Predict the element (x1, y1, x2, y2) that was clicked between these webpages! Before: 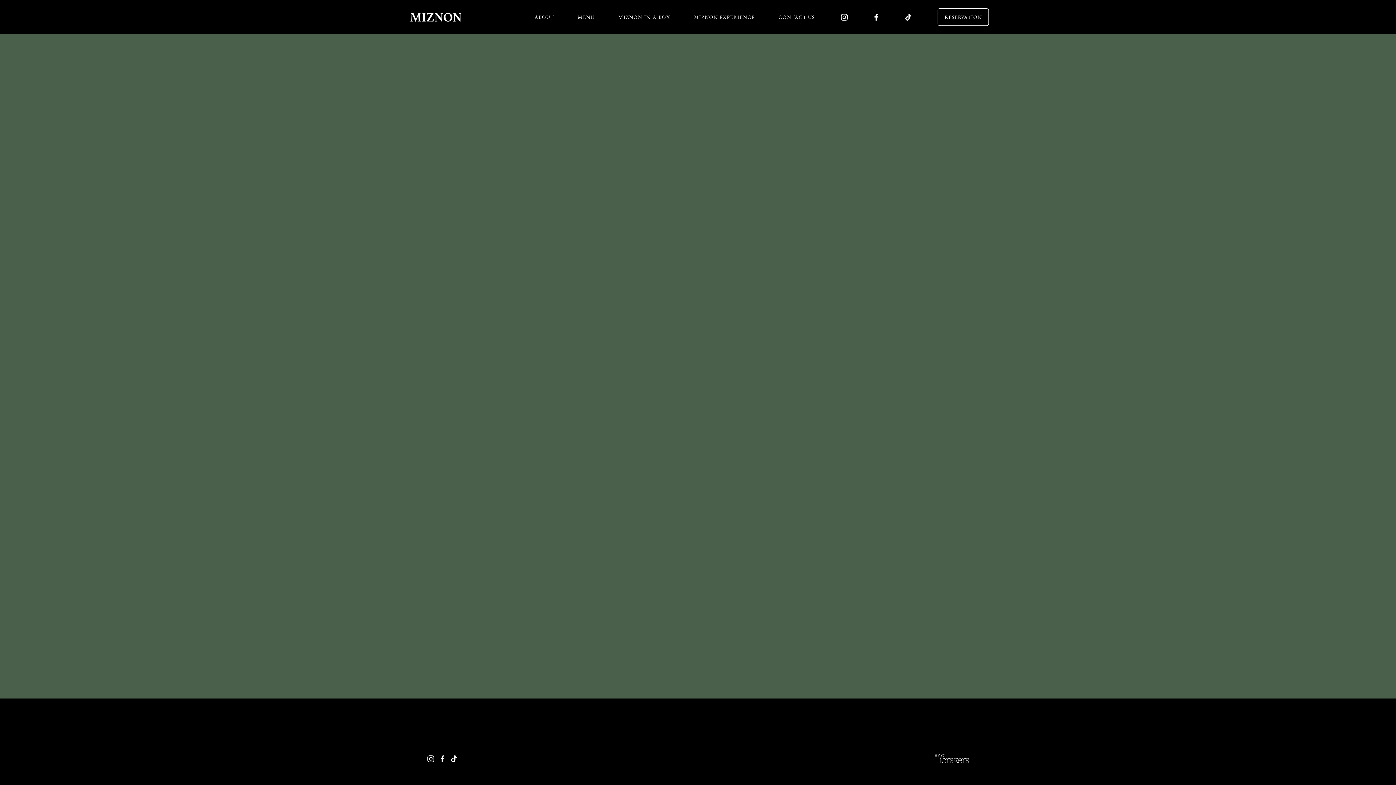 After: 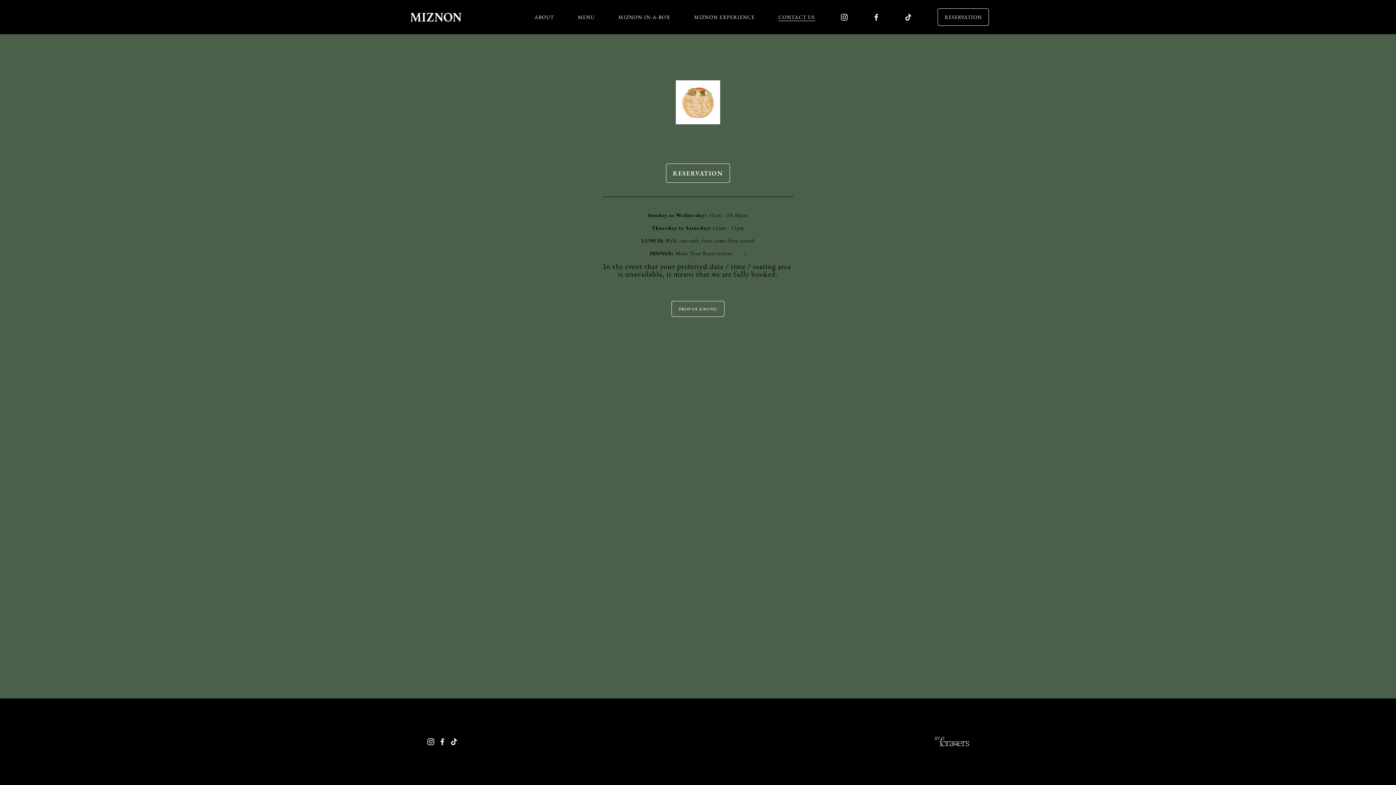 Action: label: CONTACT US bbox: (778, 12, 815, 21)